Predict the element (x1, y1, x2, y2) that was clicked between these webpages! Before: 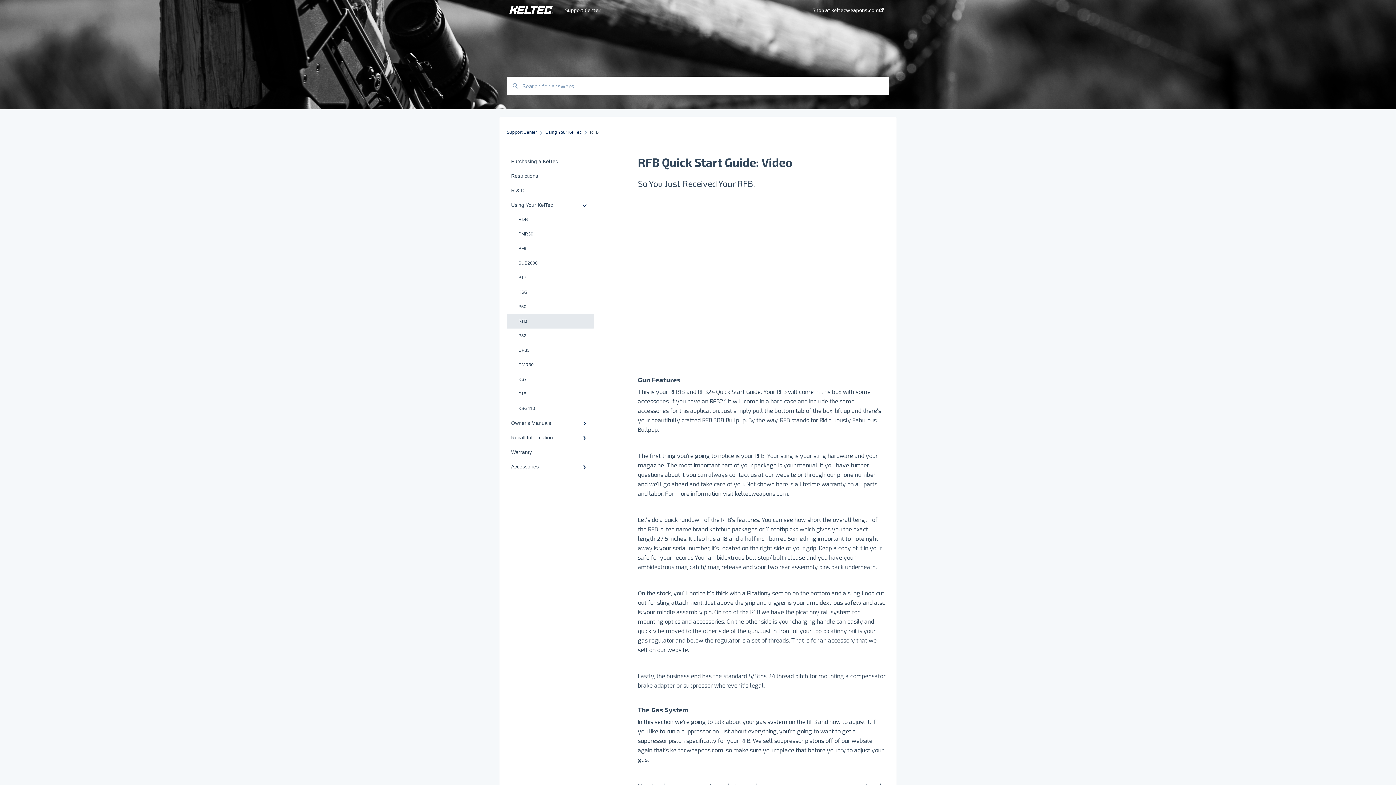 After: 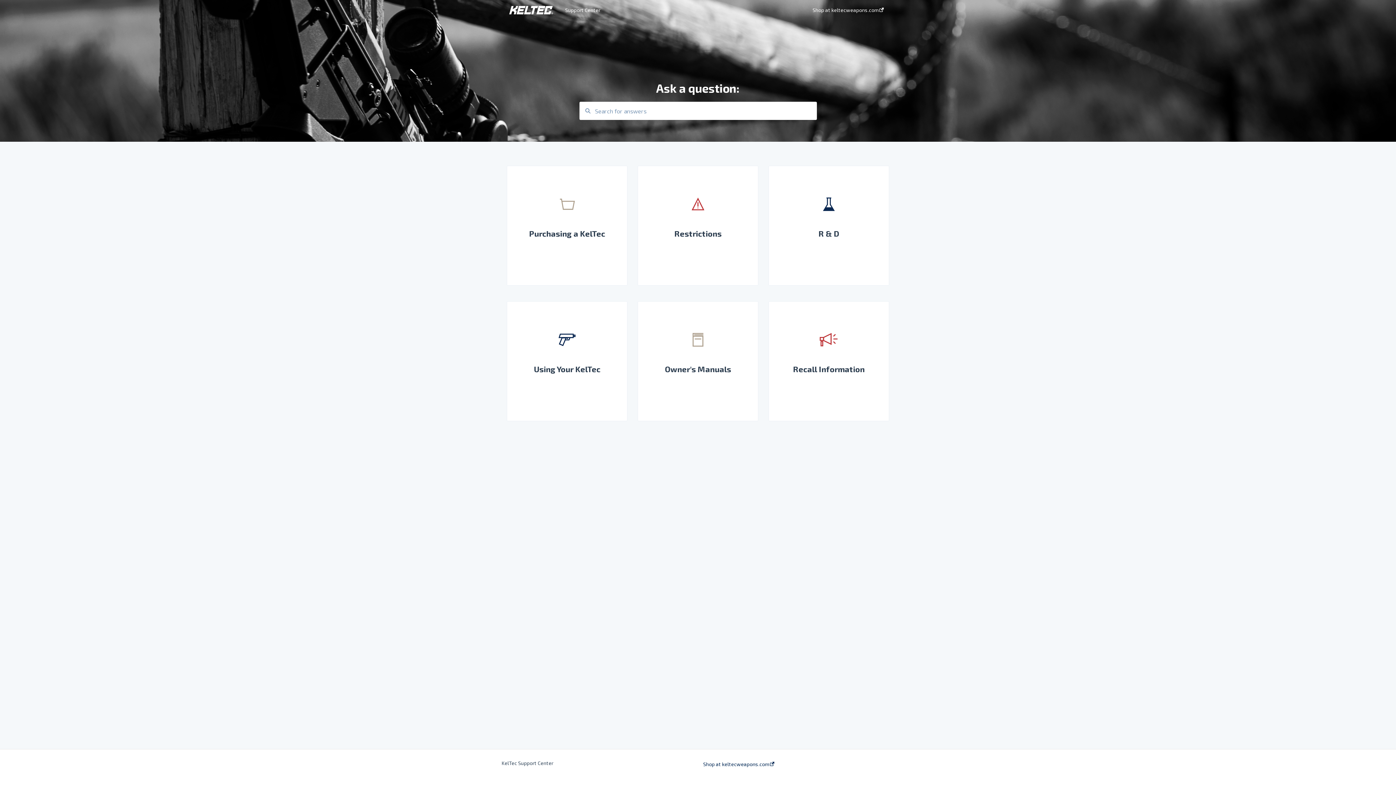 Action: bbox: (565, 6, 790, 13) label: Support Center